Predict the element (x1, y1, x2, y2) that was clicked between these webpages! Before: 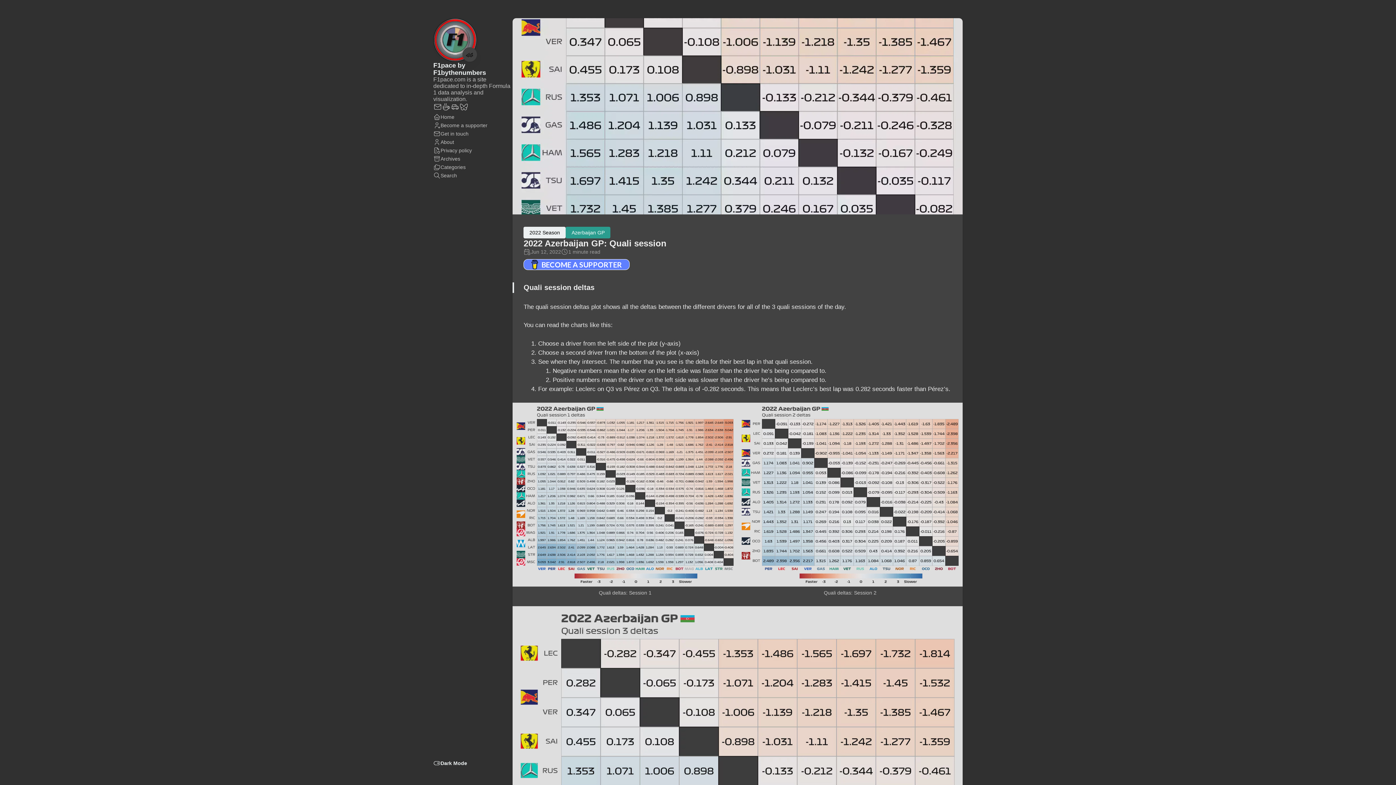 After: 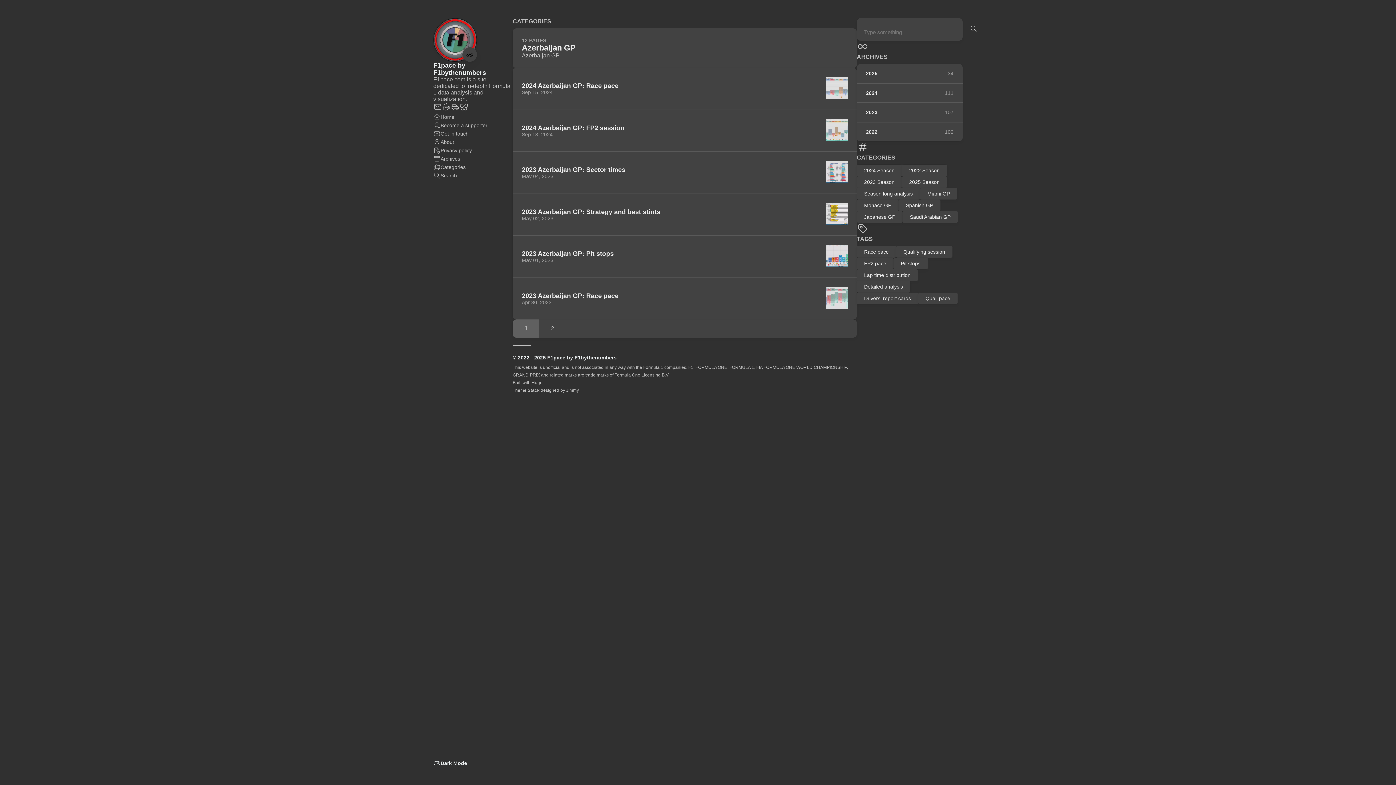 Action: label: Azerbaijan GP bbox: (565, 226, 610, 238)